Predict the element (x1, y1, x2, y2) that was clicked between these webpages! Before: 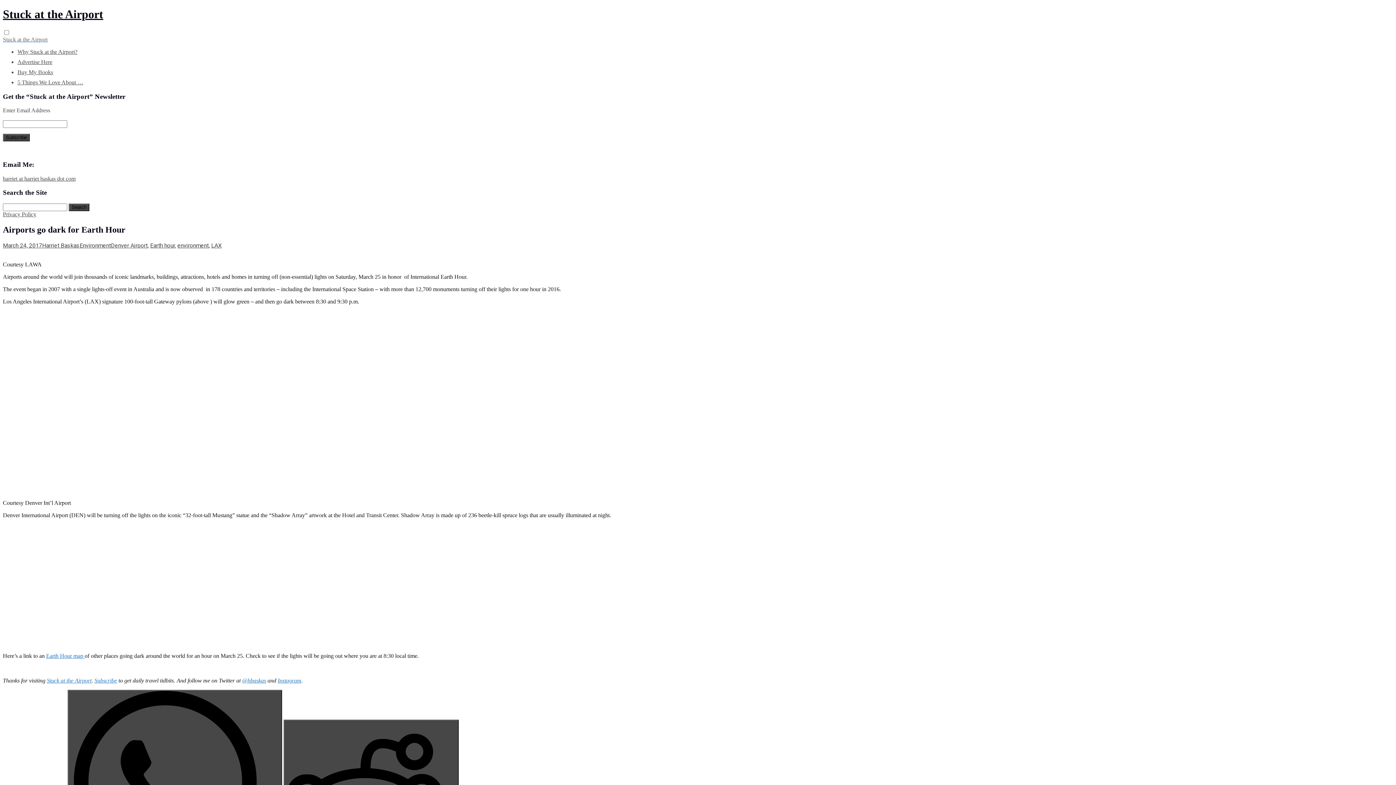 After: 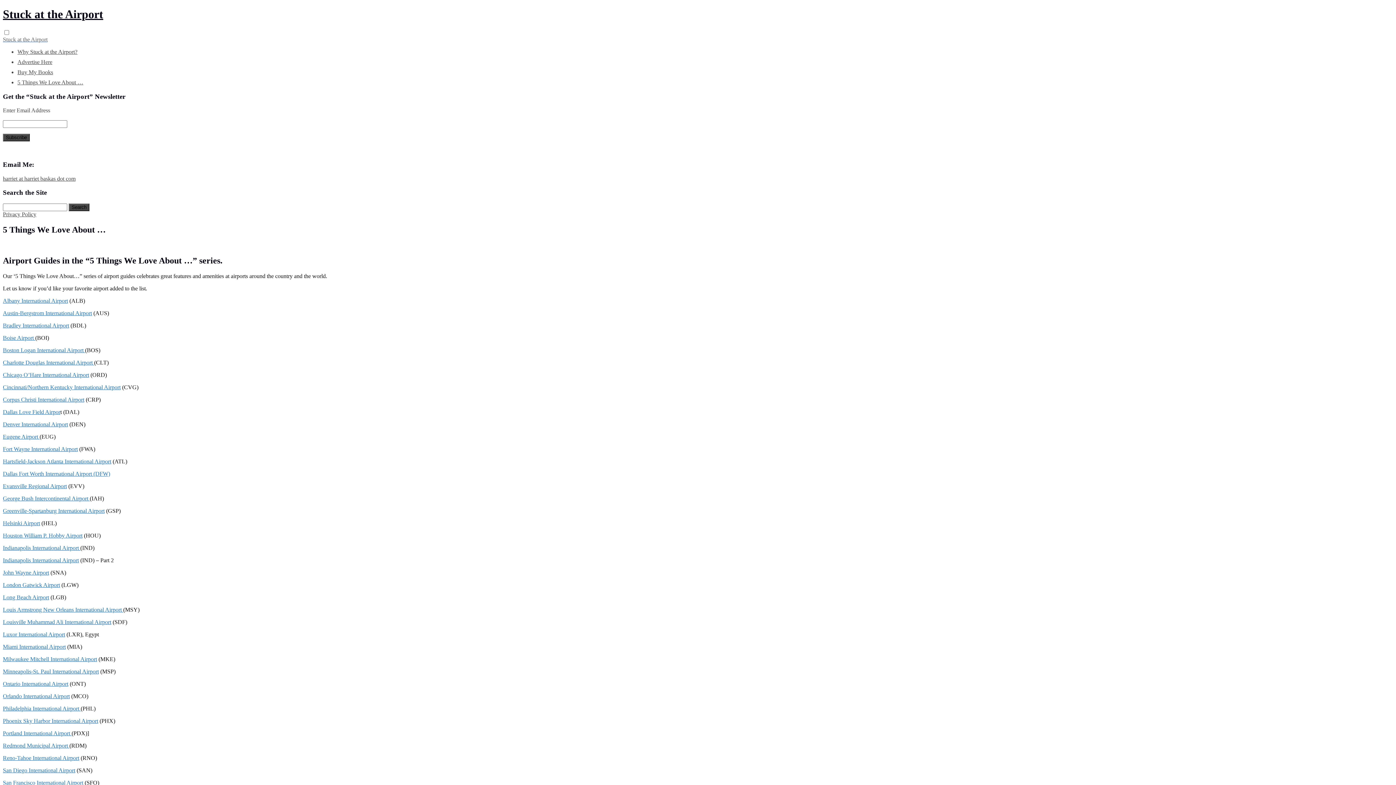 Action: bbox: (17, 79, 83, 85) label: 5 Things We Love About …